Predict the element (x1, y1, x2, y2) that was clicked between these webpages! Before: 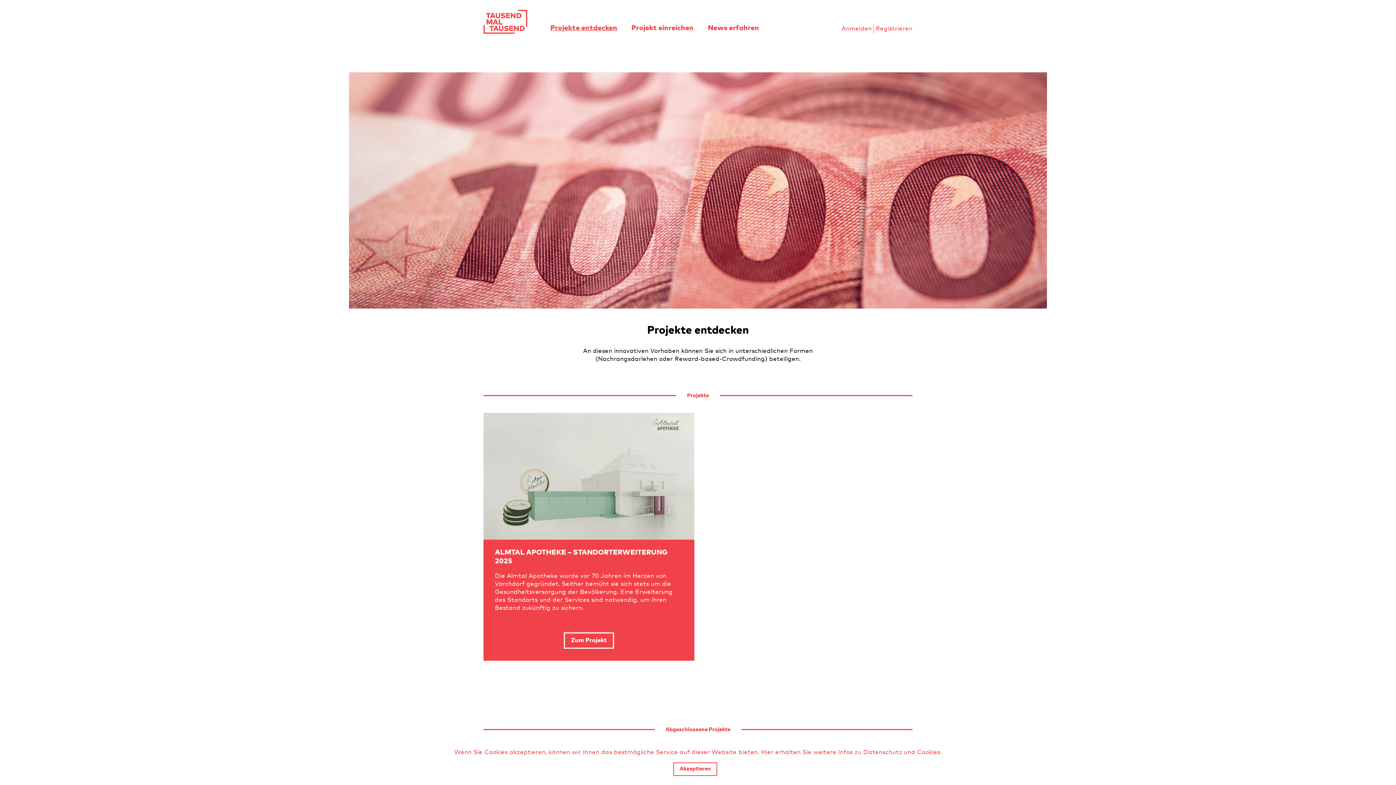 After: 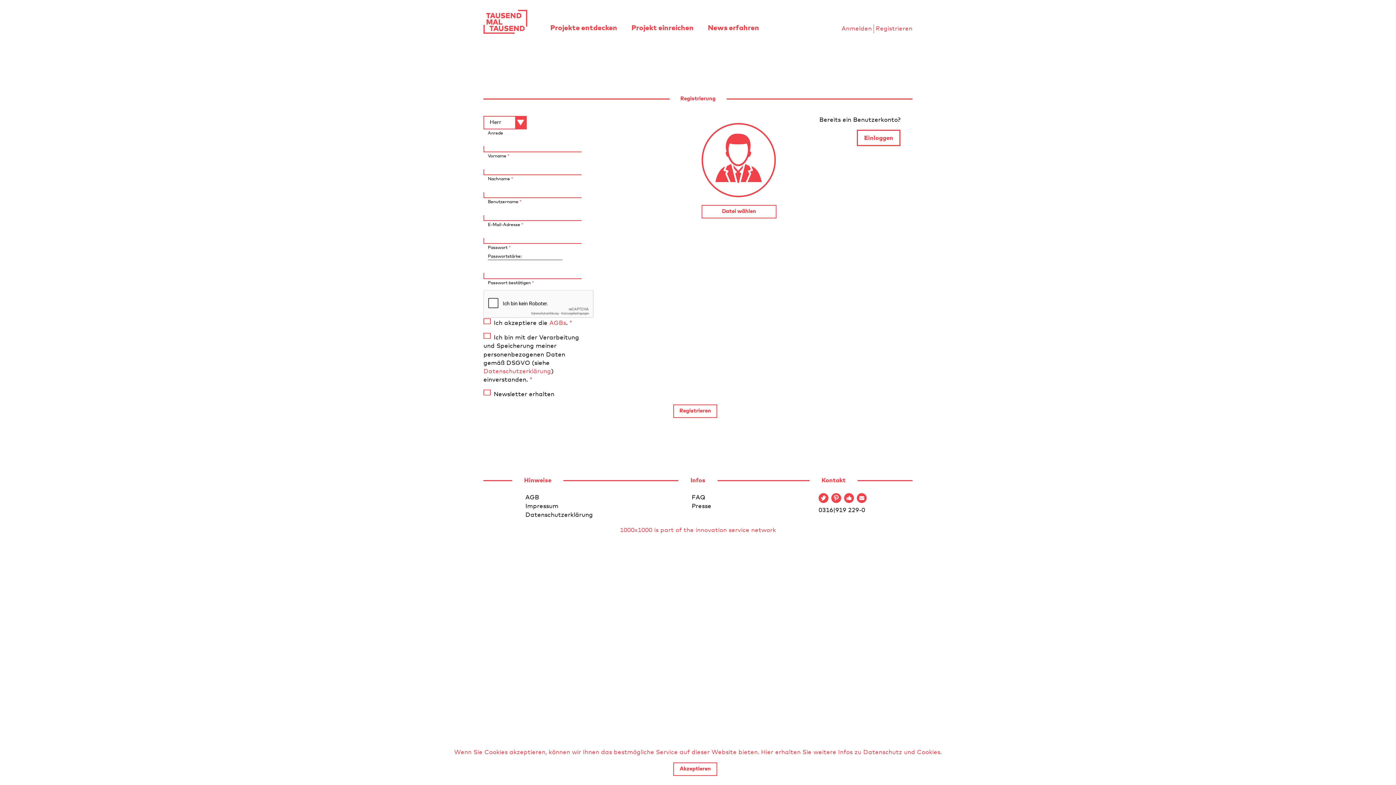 Action: bbox: (875, 25, 912, 31) label: Registrieren